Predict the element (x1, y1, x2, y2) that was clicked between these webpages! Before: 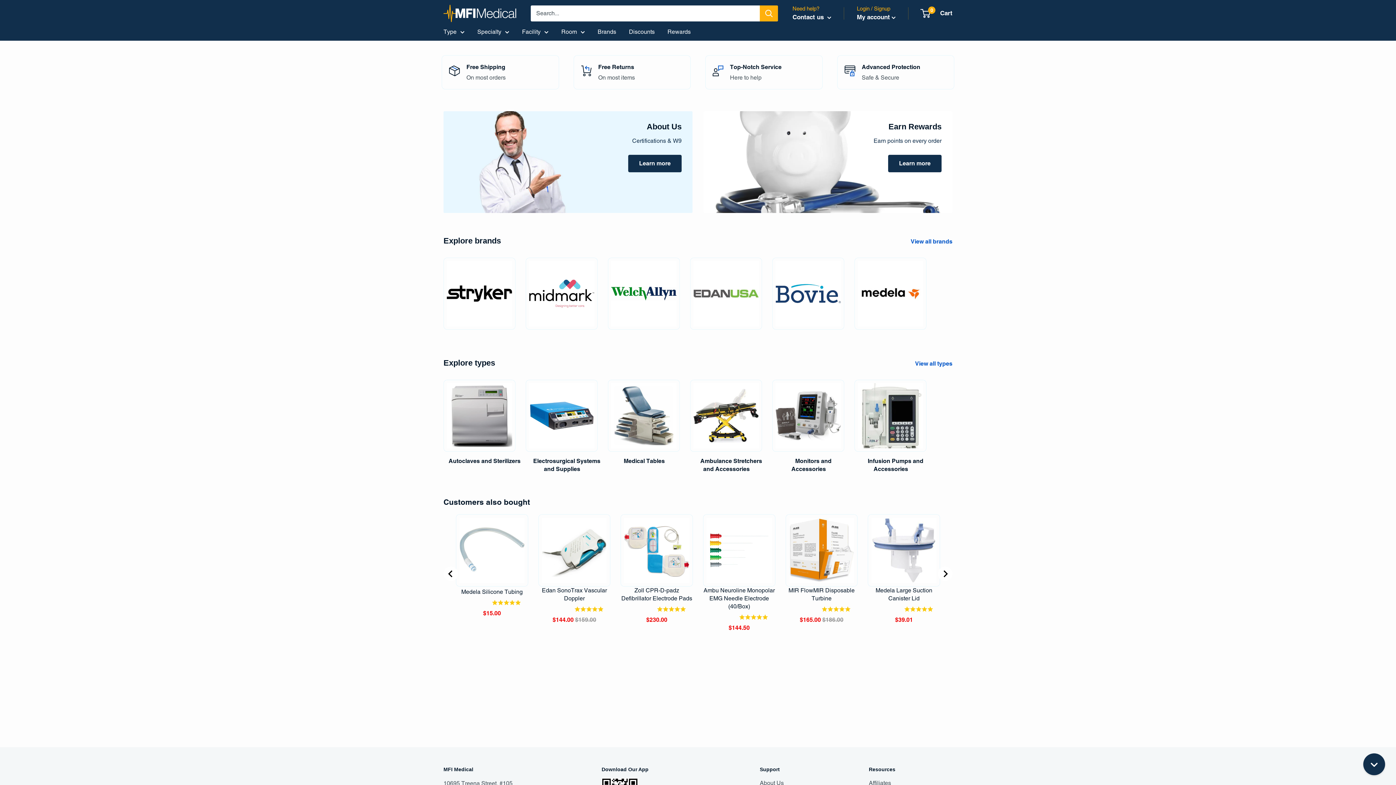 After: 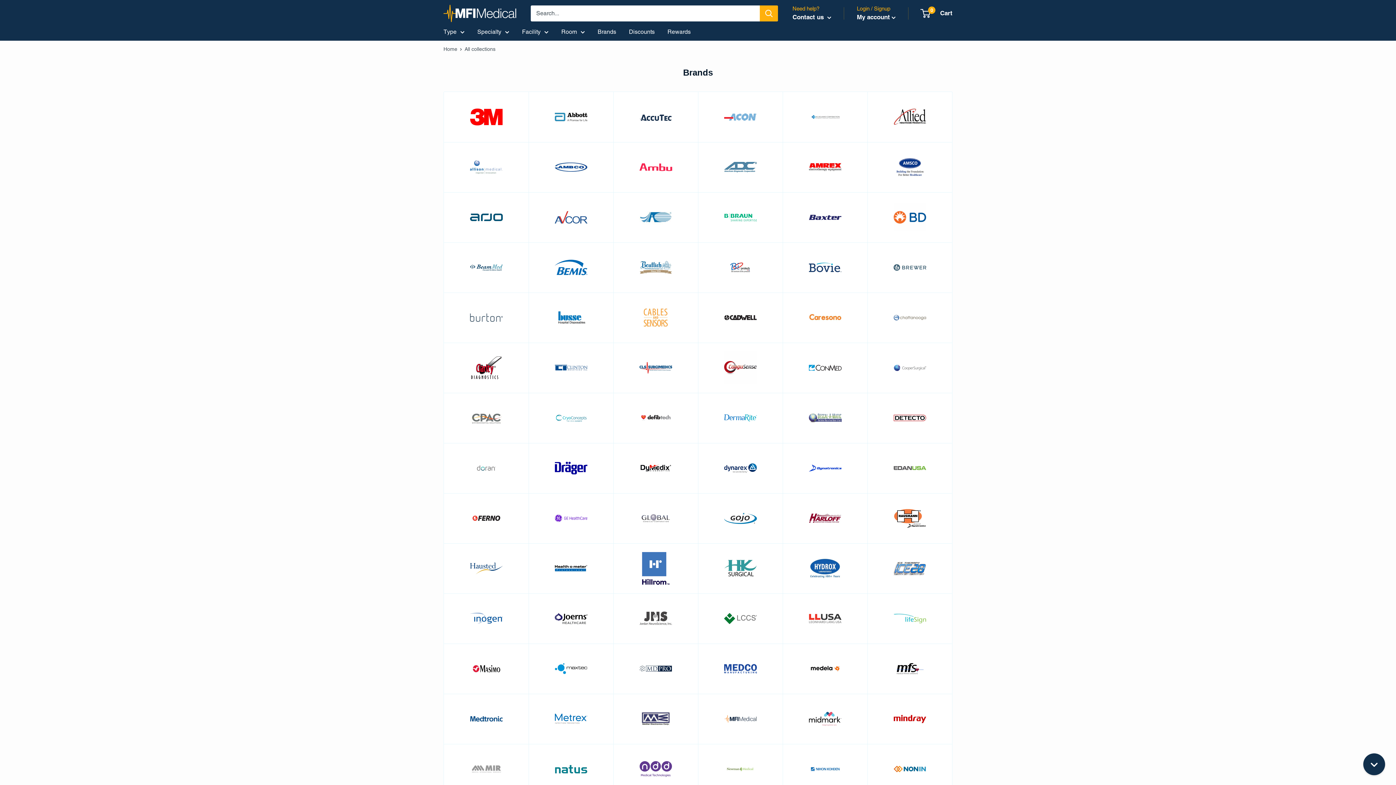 Action: label: Specialty bbox: (477, 26, 509, 37)